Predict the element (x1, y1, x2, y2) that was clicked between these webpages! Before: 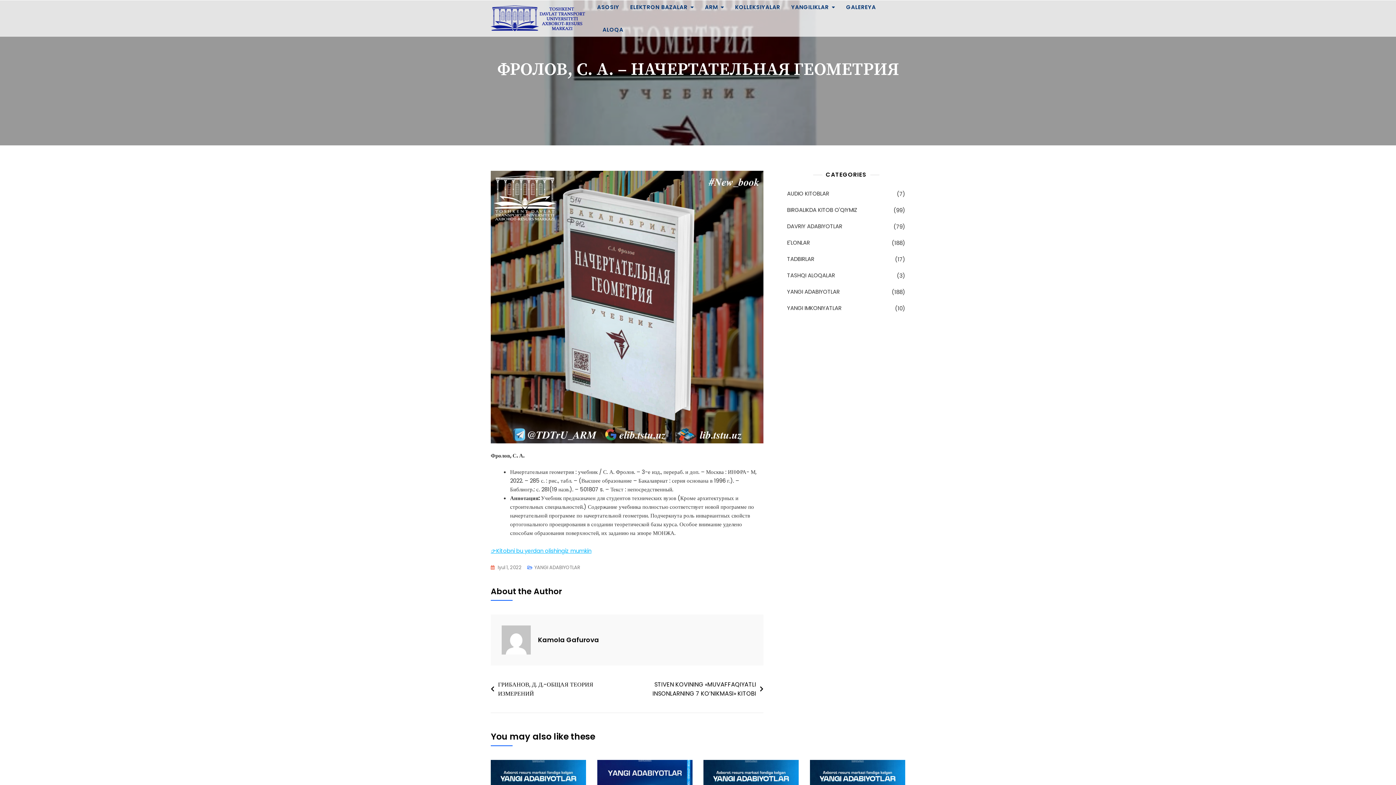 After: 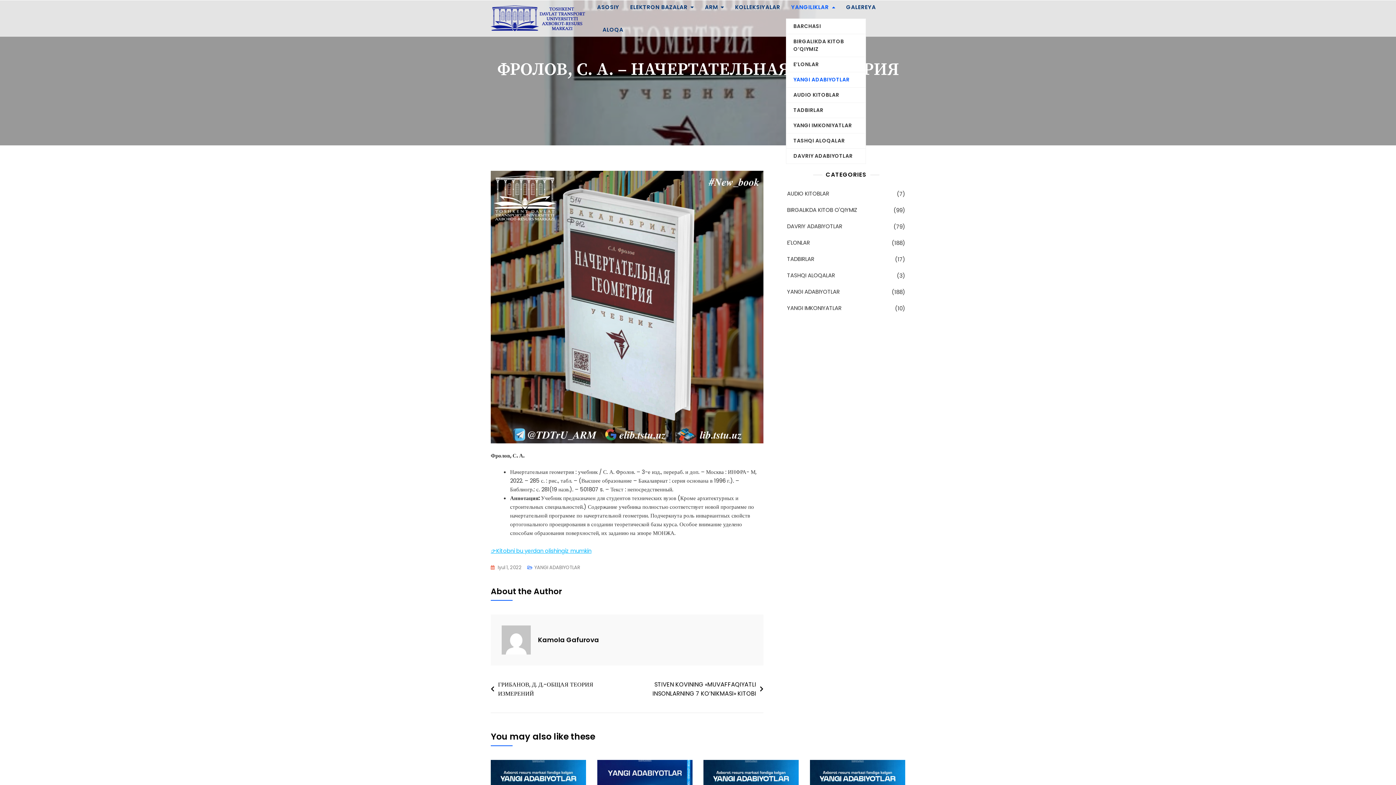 Action: label: YANGILIKLAR bbox: (786, -4, 840, 18)